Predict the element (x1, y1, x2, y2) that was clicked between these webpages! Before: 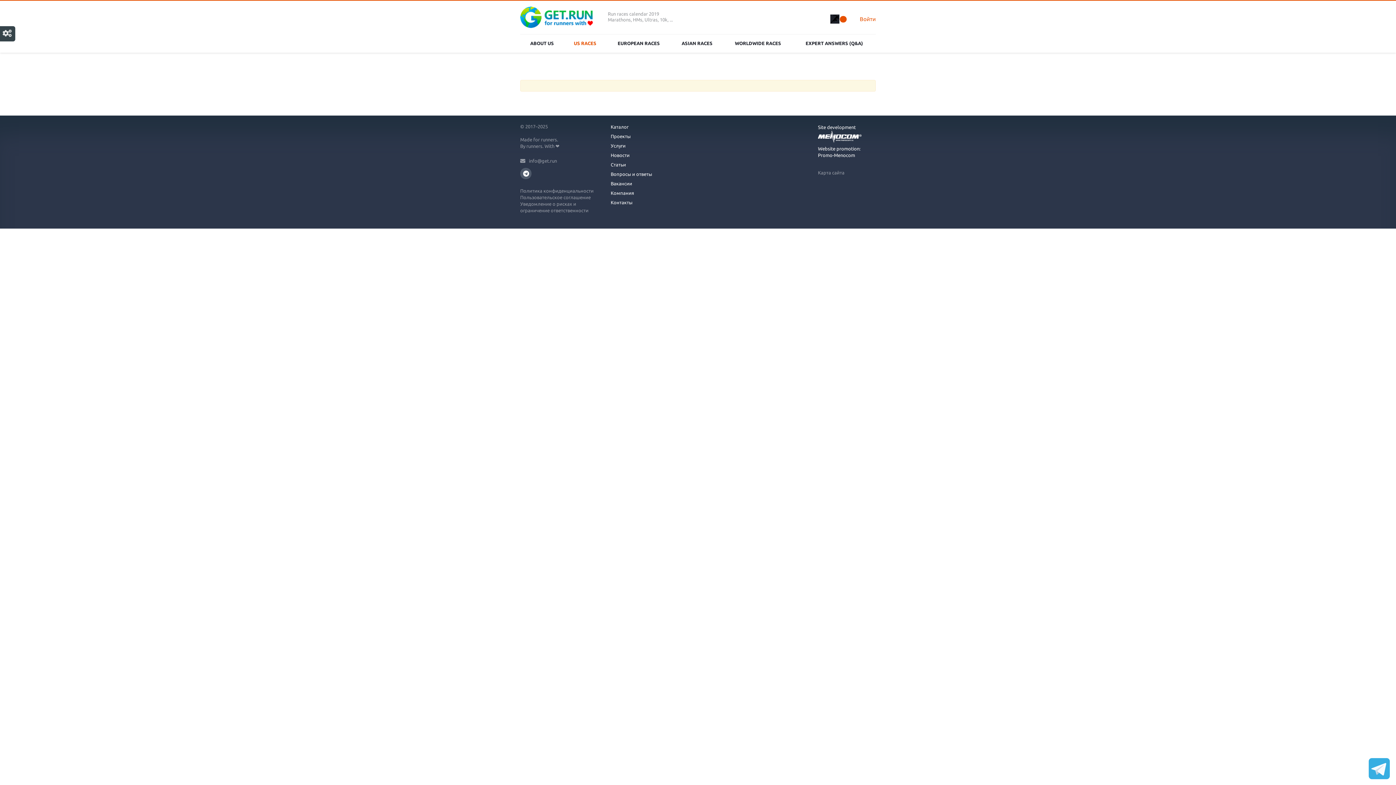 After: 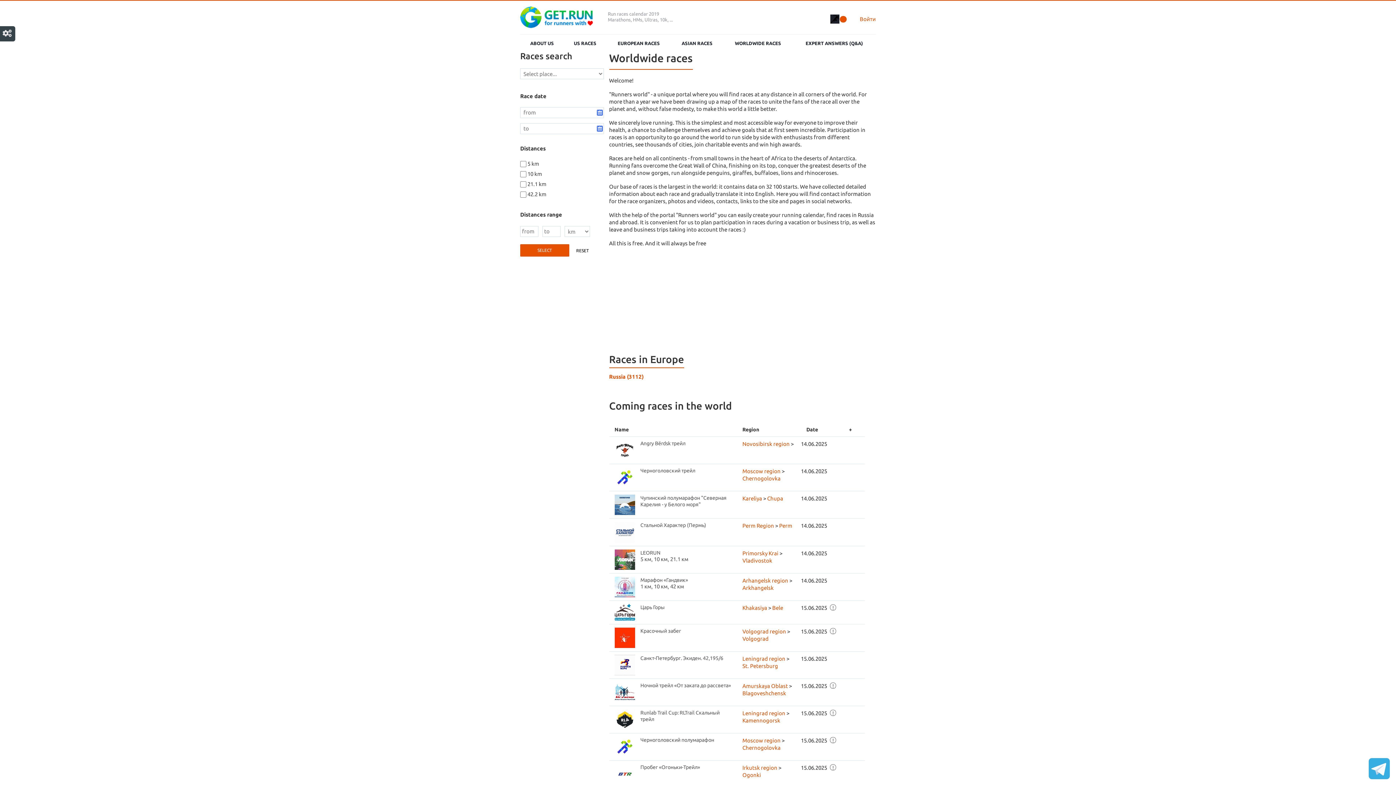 Action: bbox: (520, 13, 593, 19)